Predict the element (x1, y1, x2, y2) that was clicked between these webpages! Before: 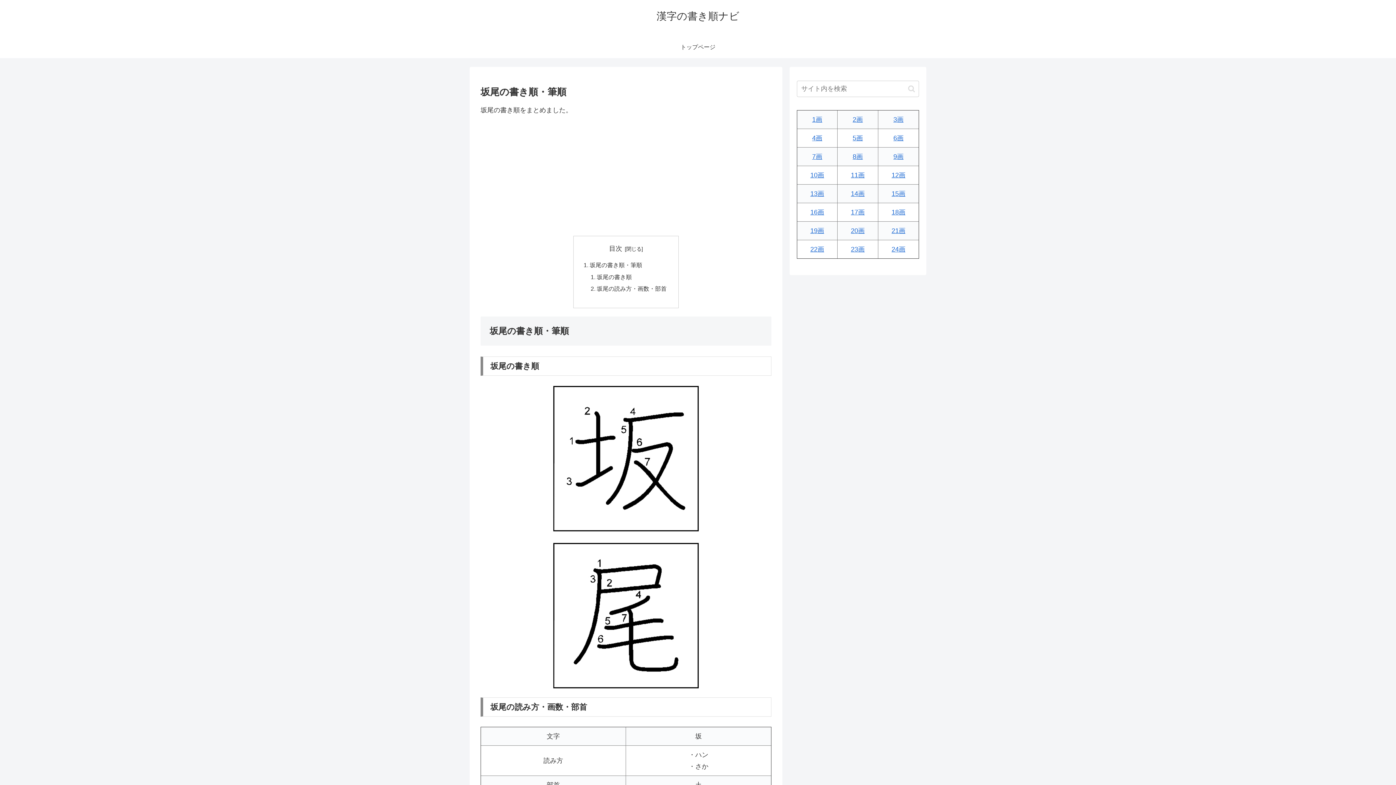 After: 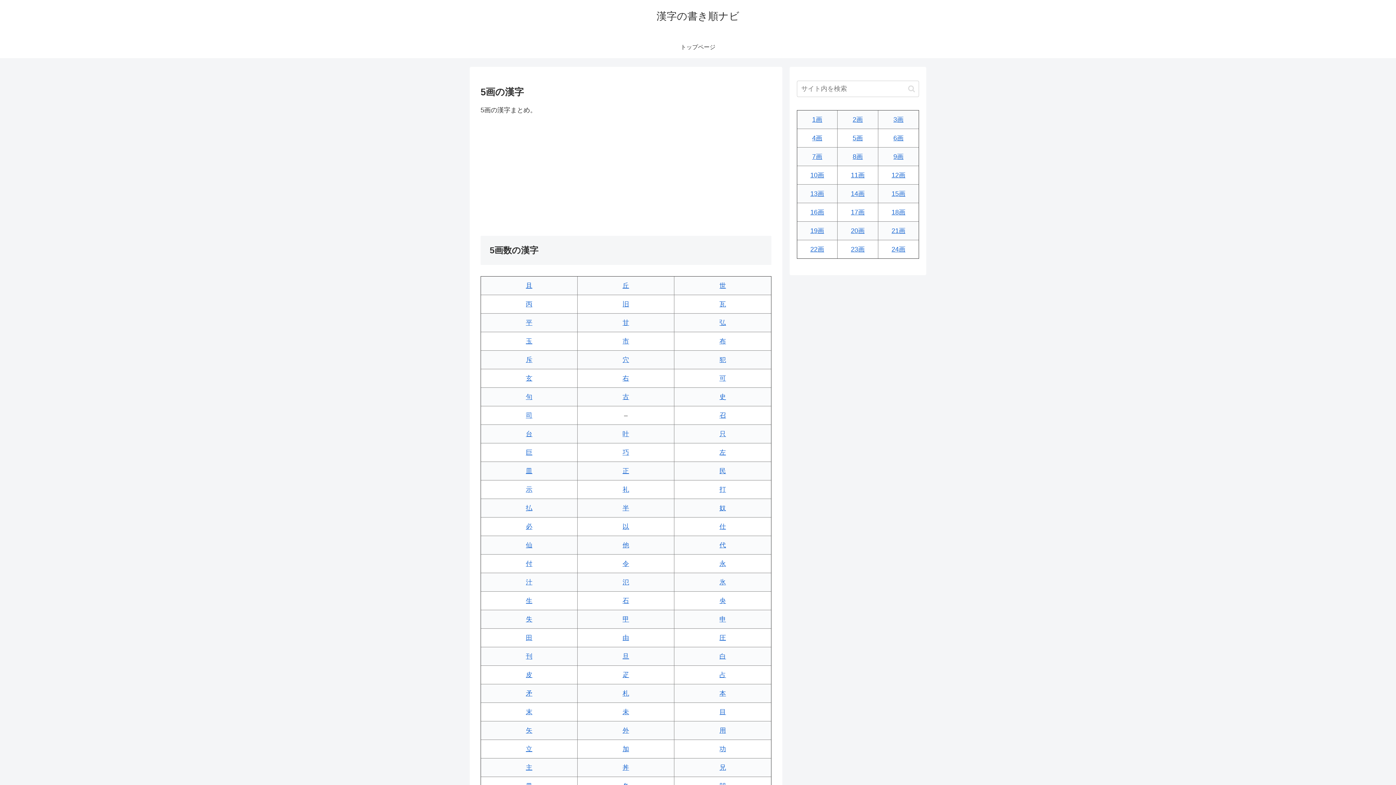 Action: bbox: (852, 134, 863, 141) label: 5画